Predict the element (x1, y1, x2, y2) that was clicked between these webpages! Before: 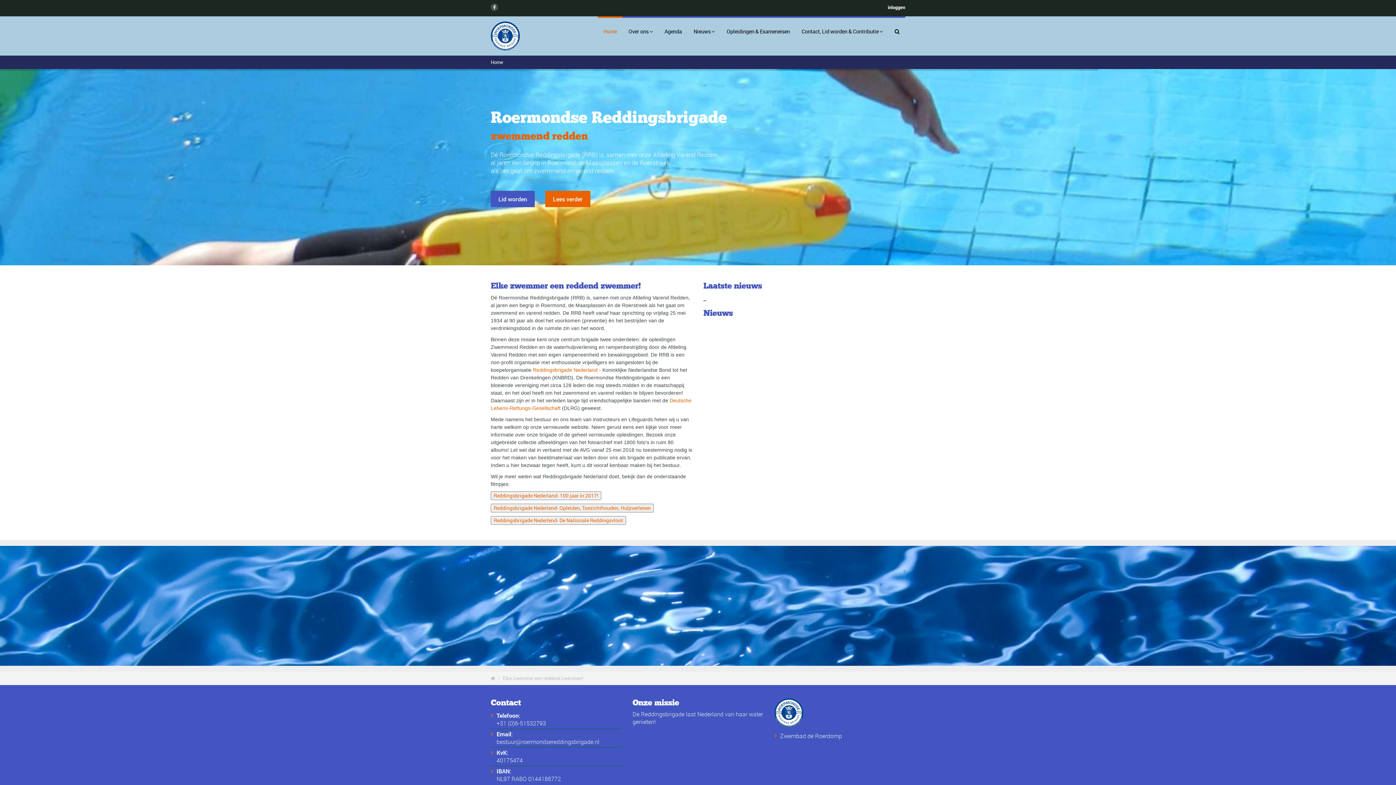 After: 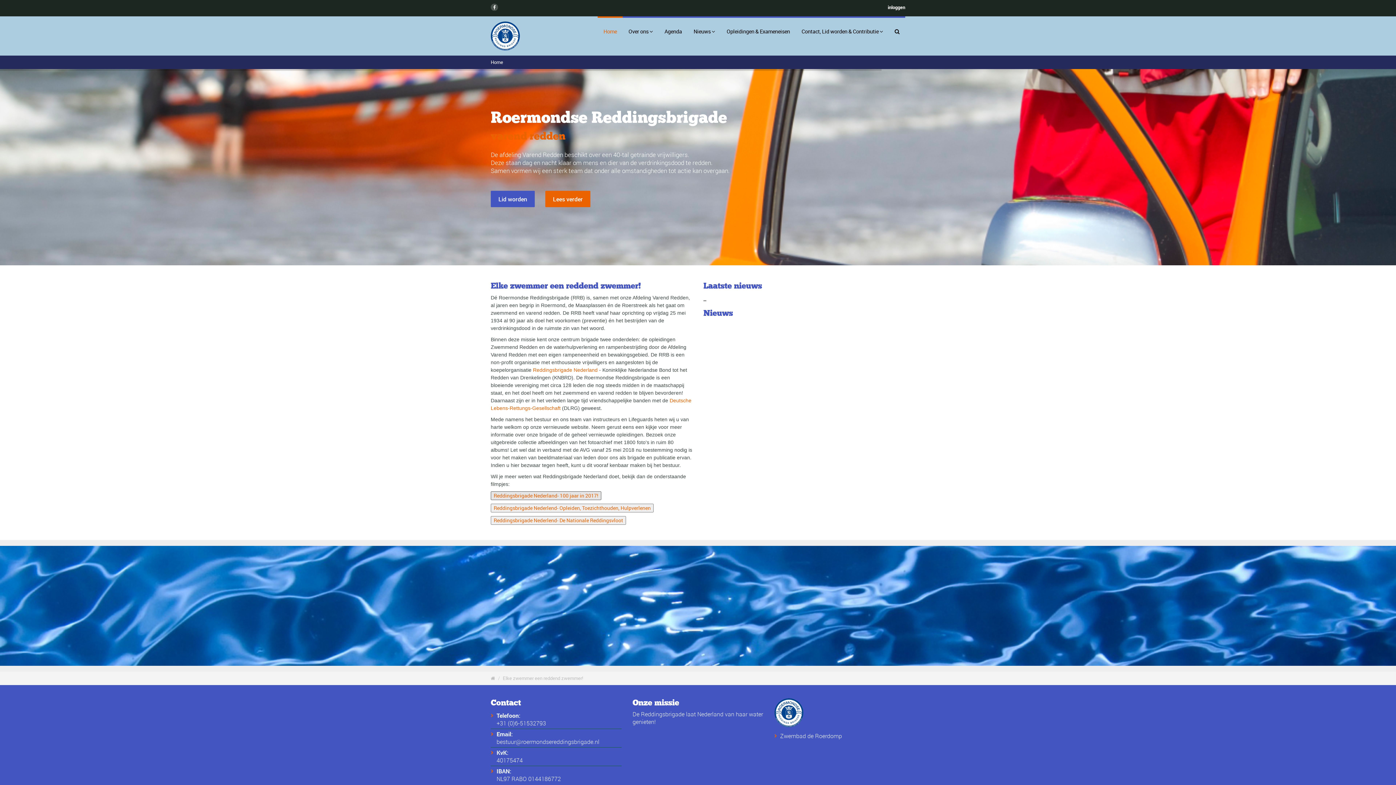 Action: bbox: (490, 491, 601, 499)